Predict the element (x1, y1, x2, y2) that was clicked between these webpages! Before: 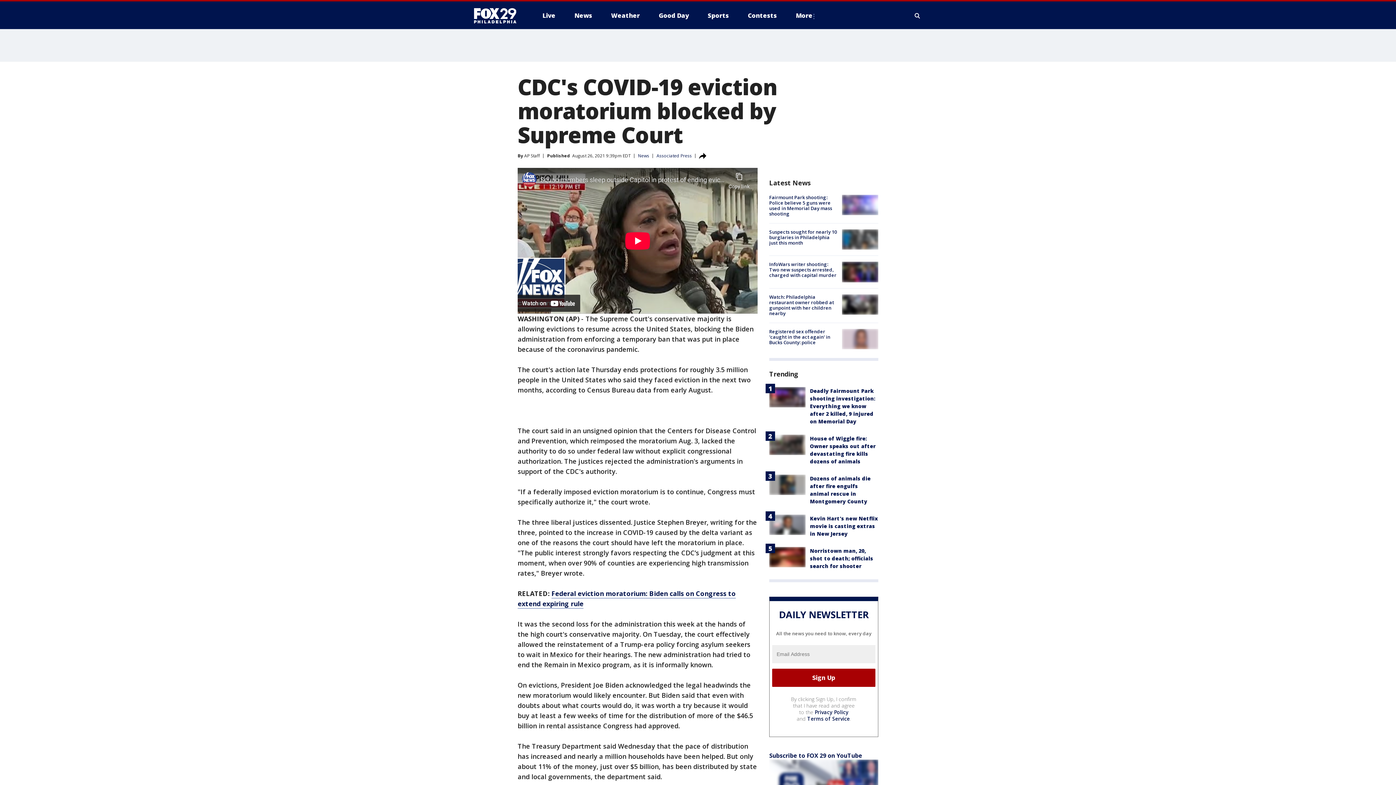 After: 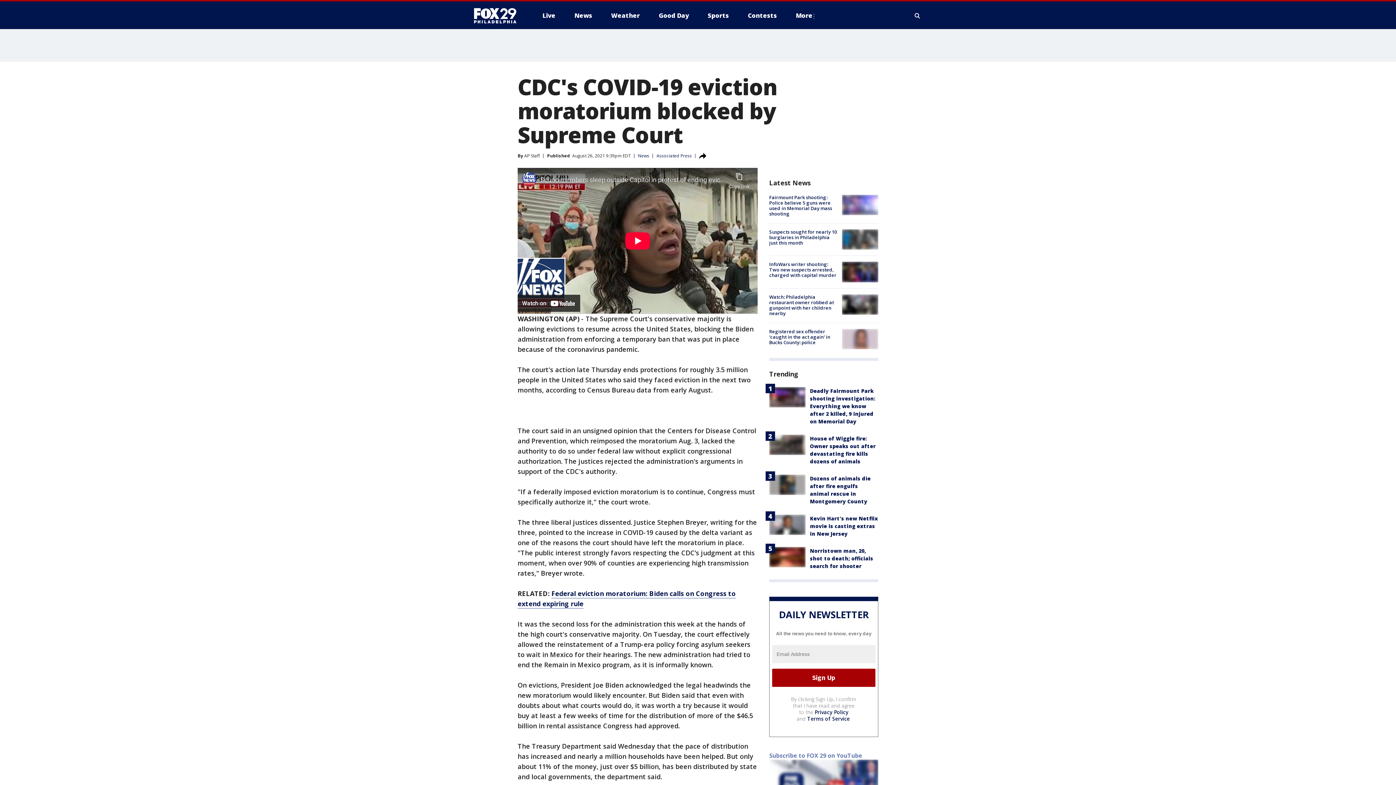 Action: label: Subscribe to FOX 29 on YouTube bbox: (769, 751, 862, 759)